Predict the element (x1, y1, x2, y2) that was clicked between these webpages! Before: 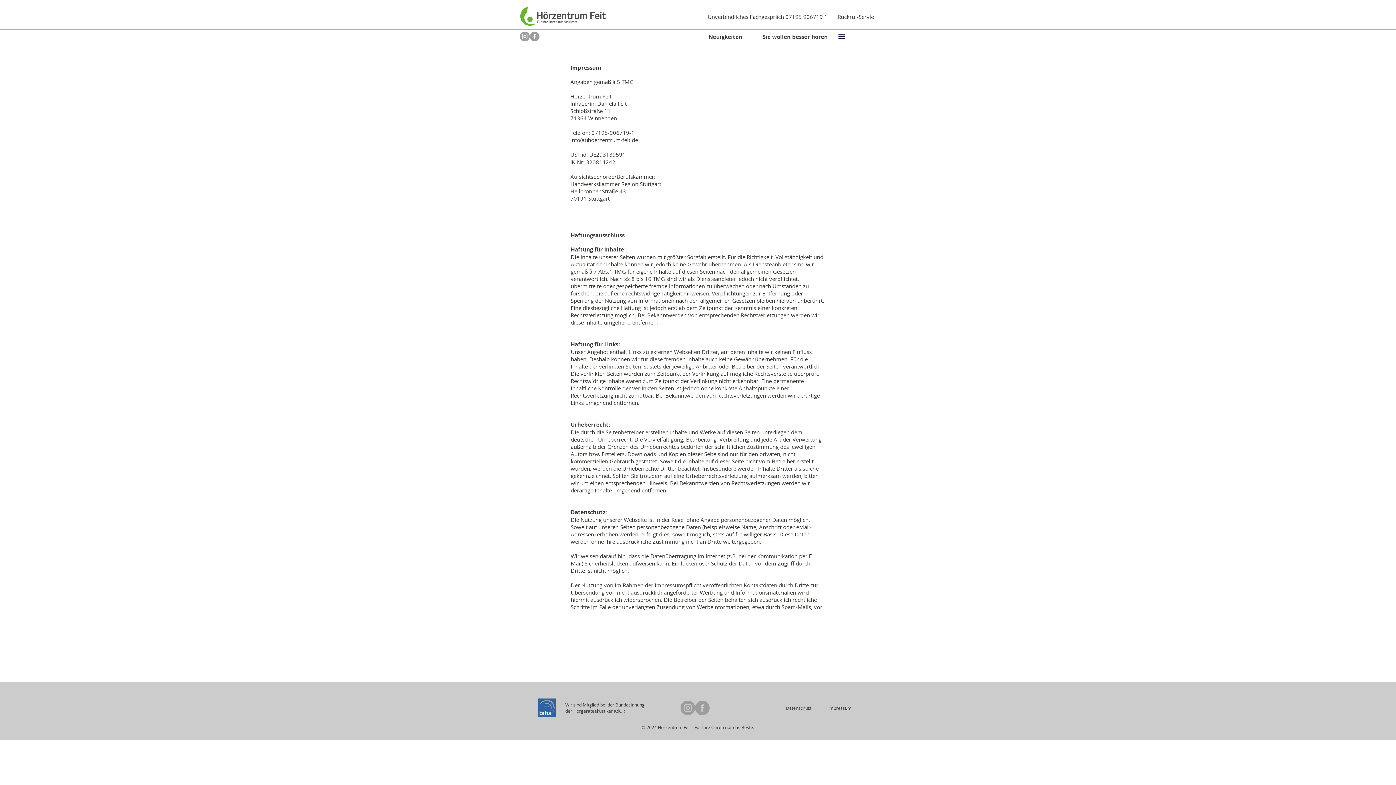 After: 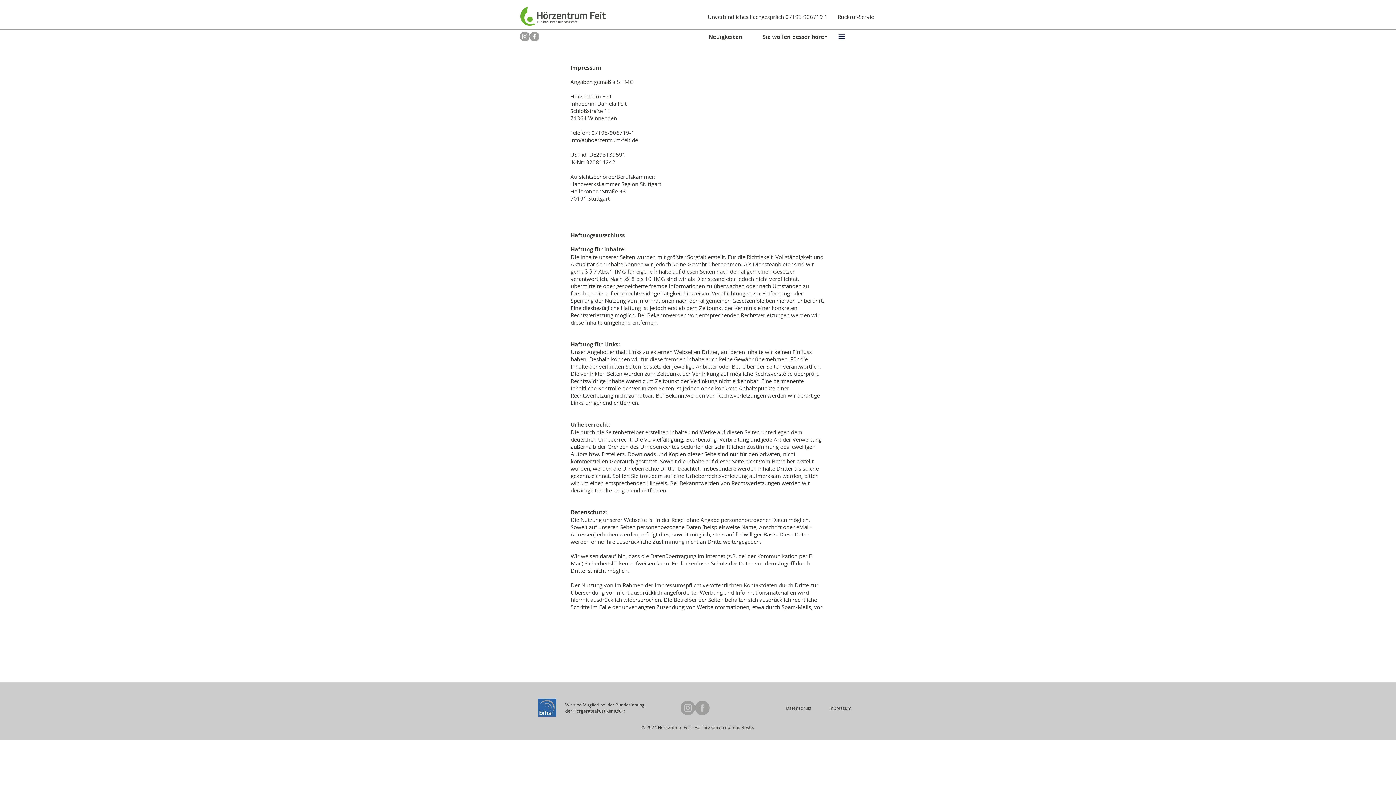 Action: bbox: (529, 31, 539, 41) label: Facebook